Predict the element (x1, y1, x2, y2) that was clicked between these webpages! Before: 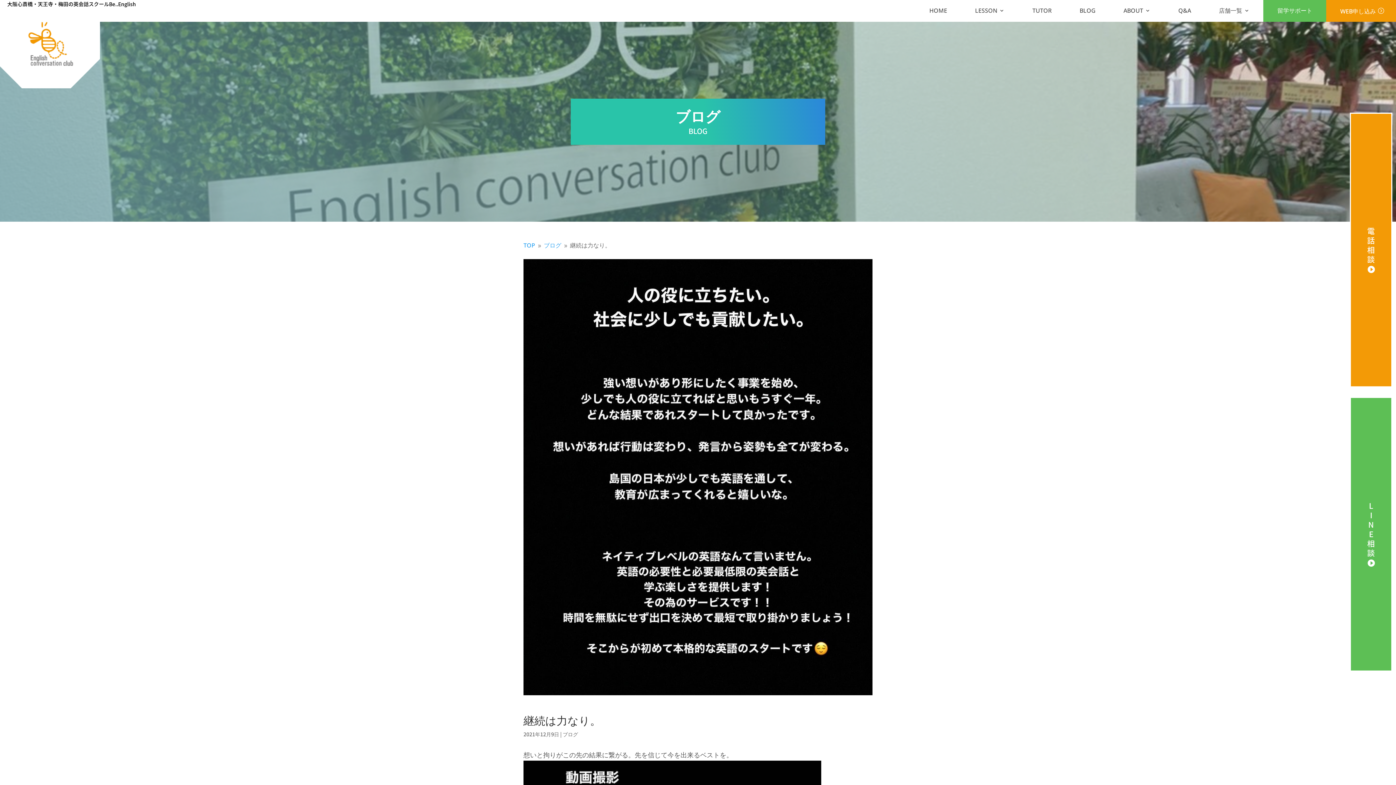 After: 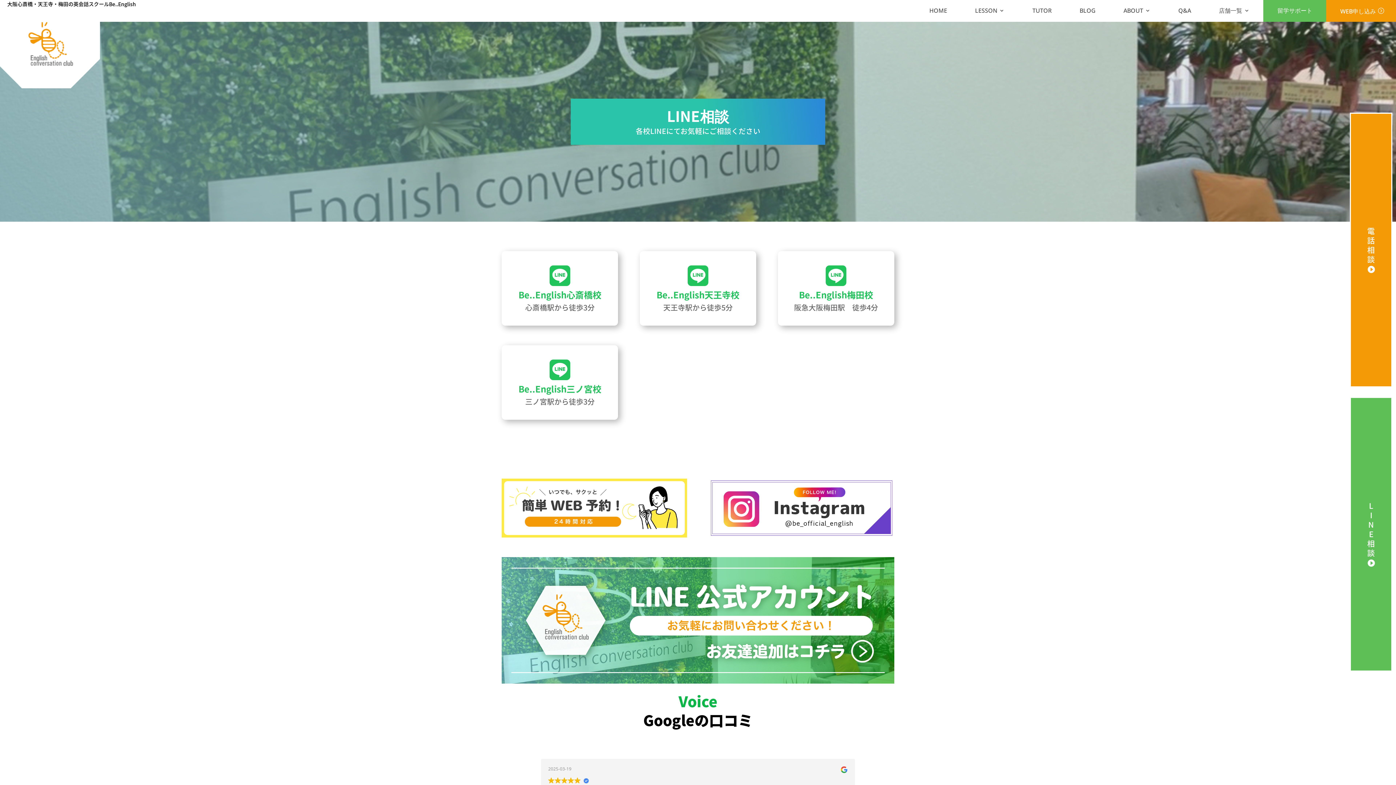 Action: label: LINE相談 bbox: (1350, 397, 1392, 671)